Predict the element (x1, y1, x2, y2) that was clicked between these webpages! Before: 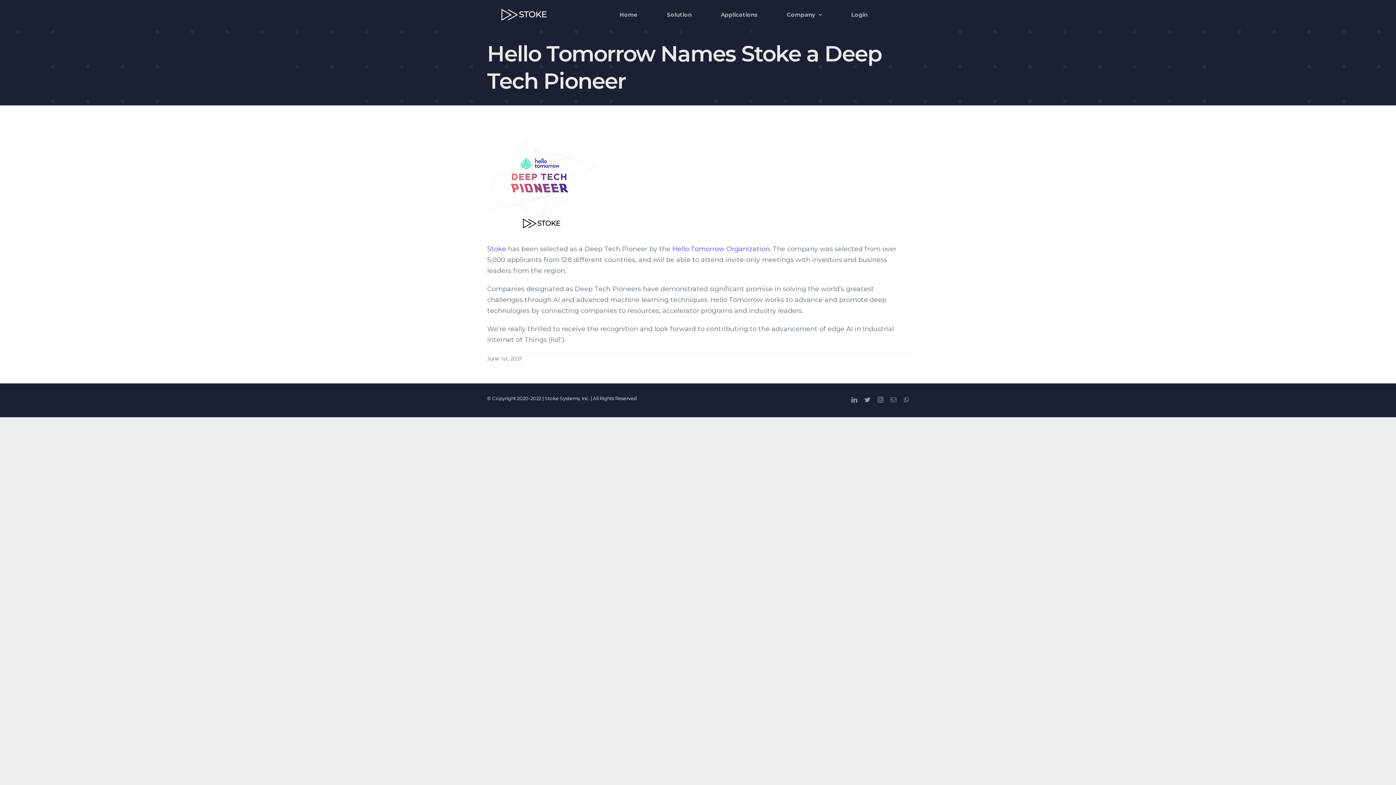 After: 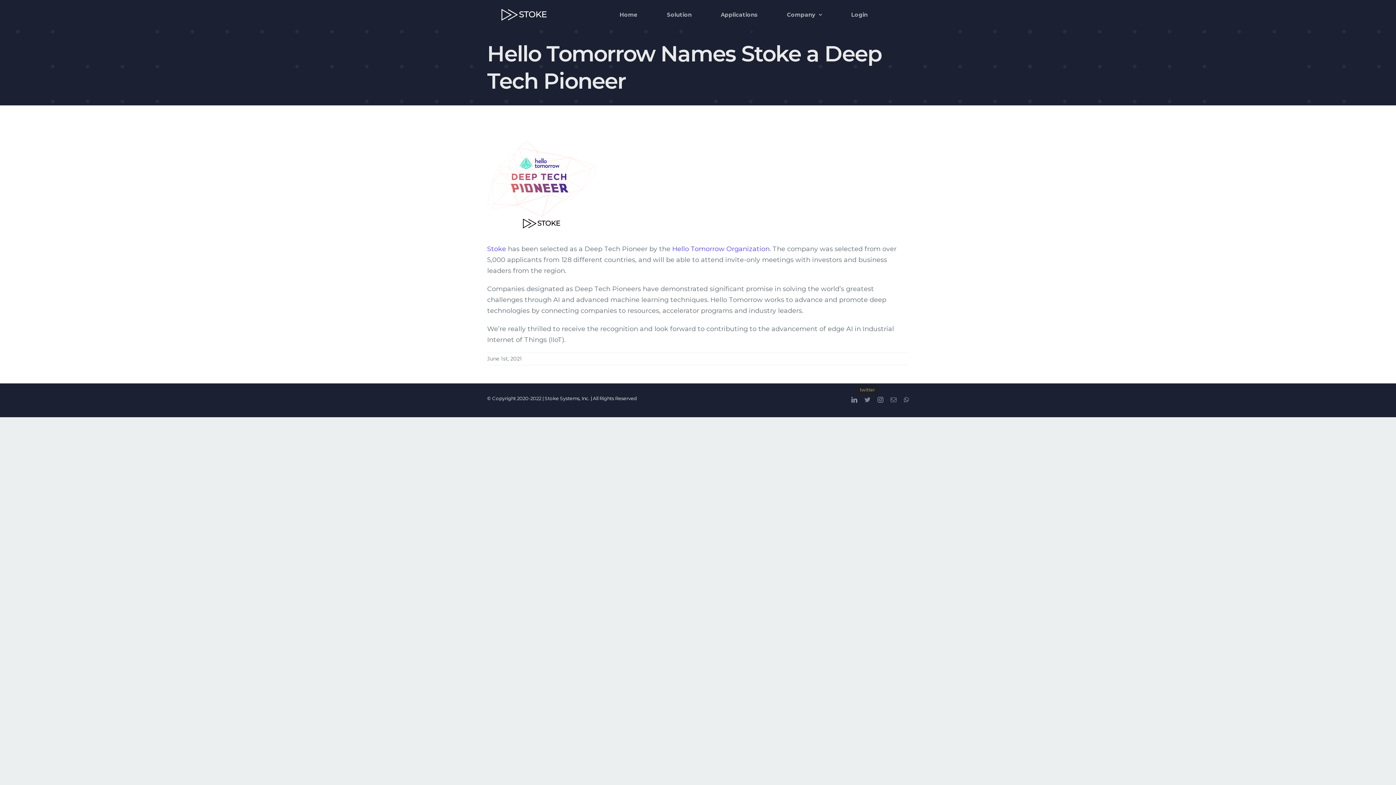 Action: bbox: (864, 397, 870, 402) label: twitter